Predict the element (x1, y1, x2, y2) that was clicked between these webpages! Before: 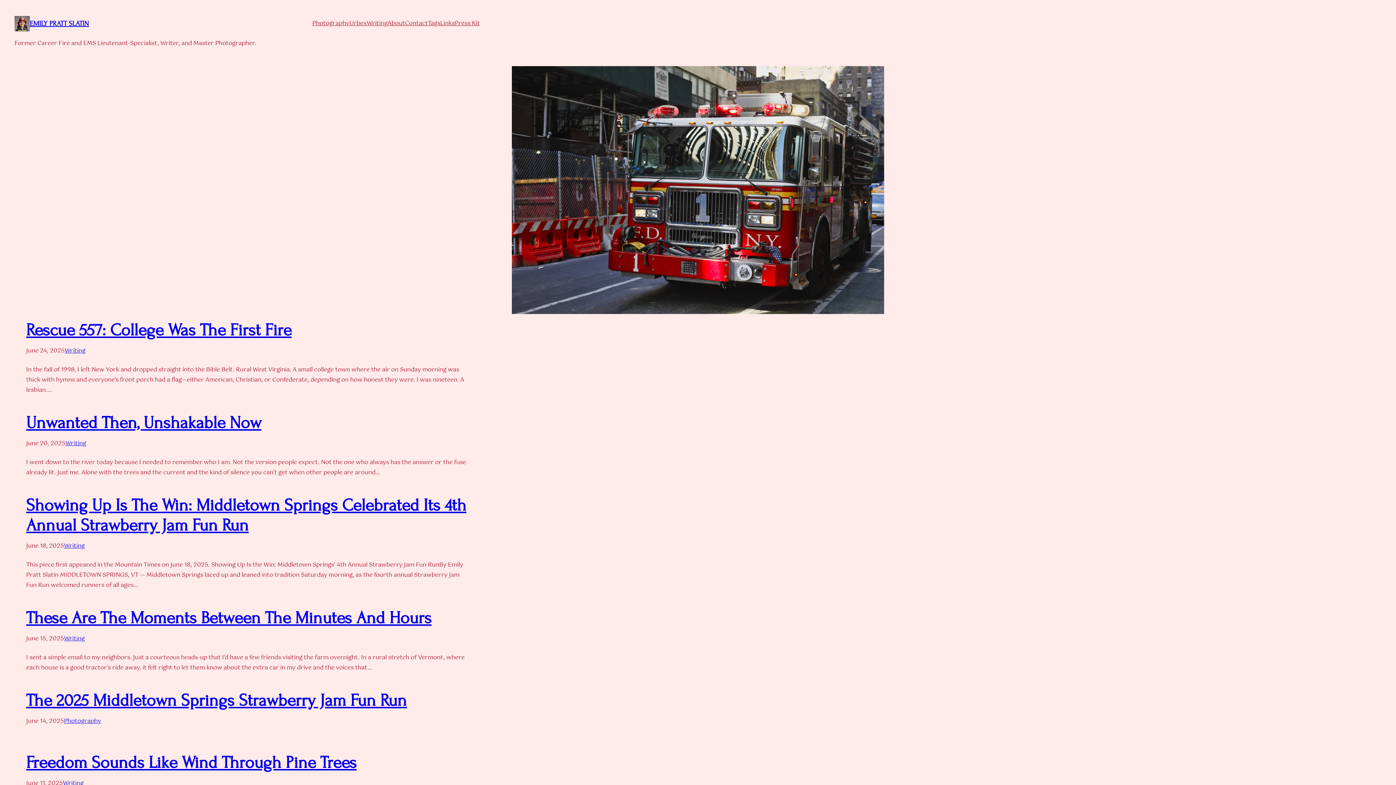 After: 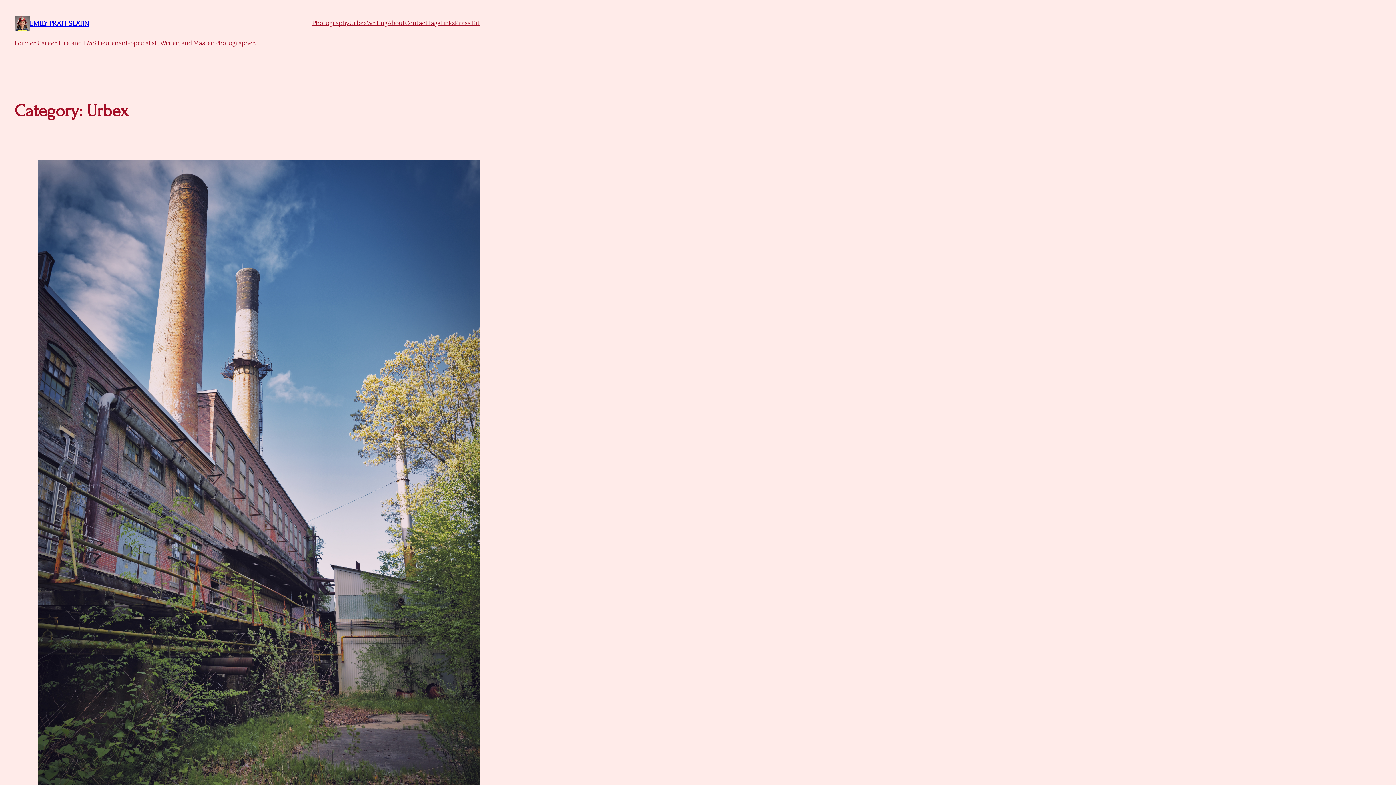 Action: label: Urbex bbox: (349, 18, 366, 28)